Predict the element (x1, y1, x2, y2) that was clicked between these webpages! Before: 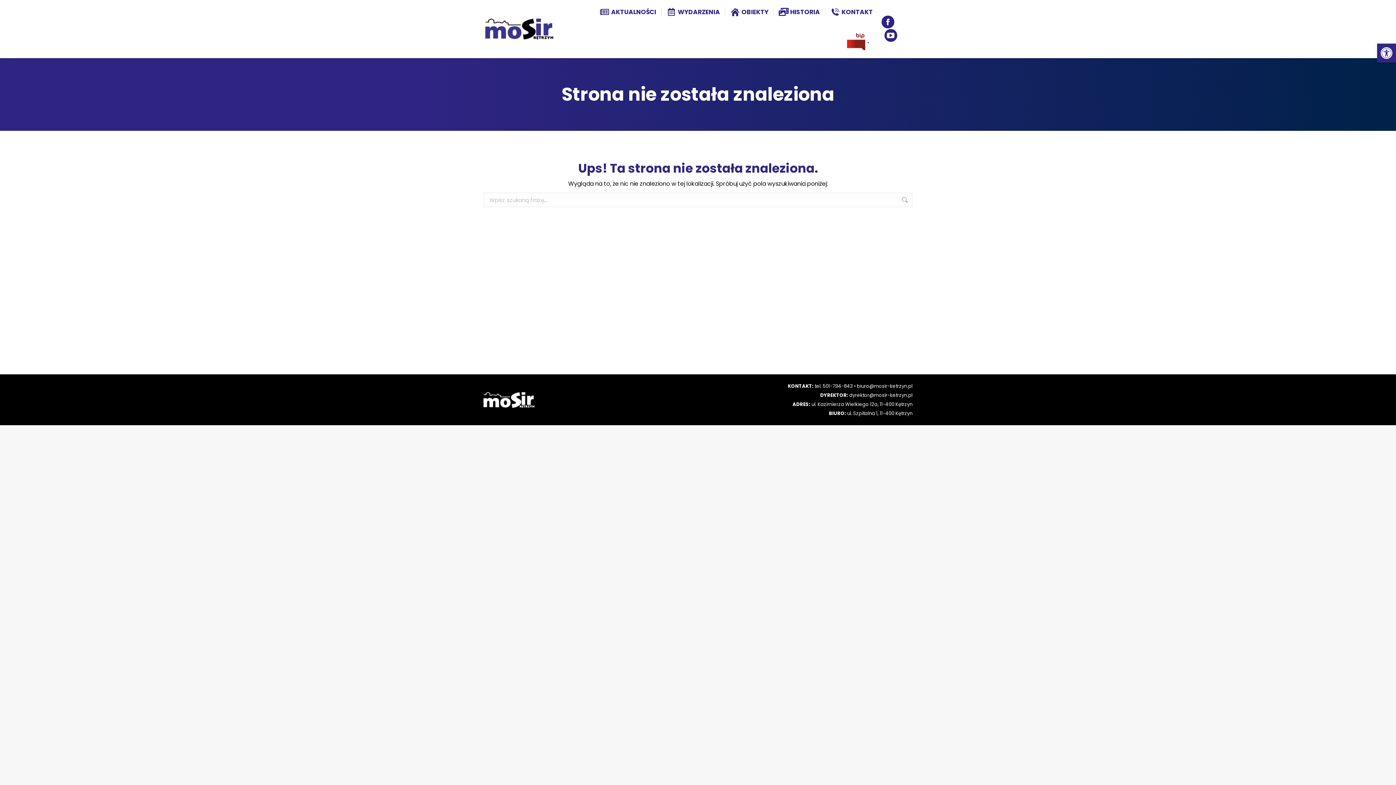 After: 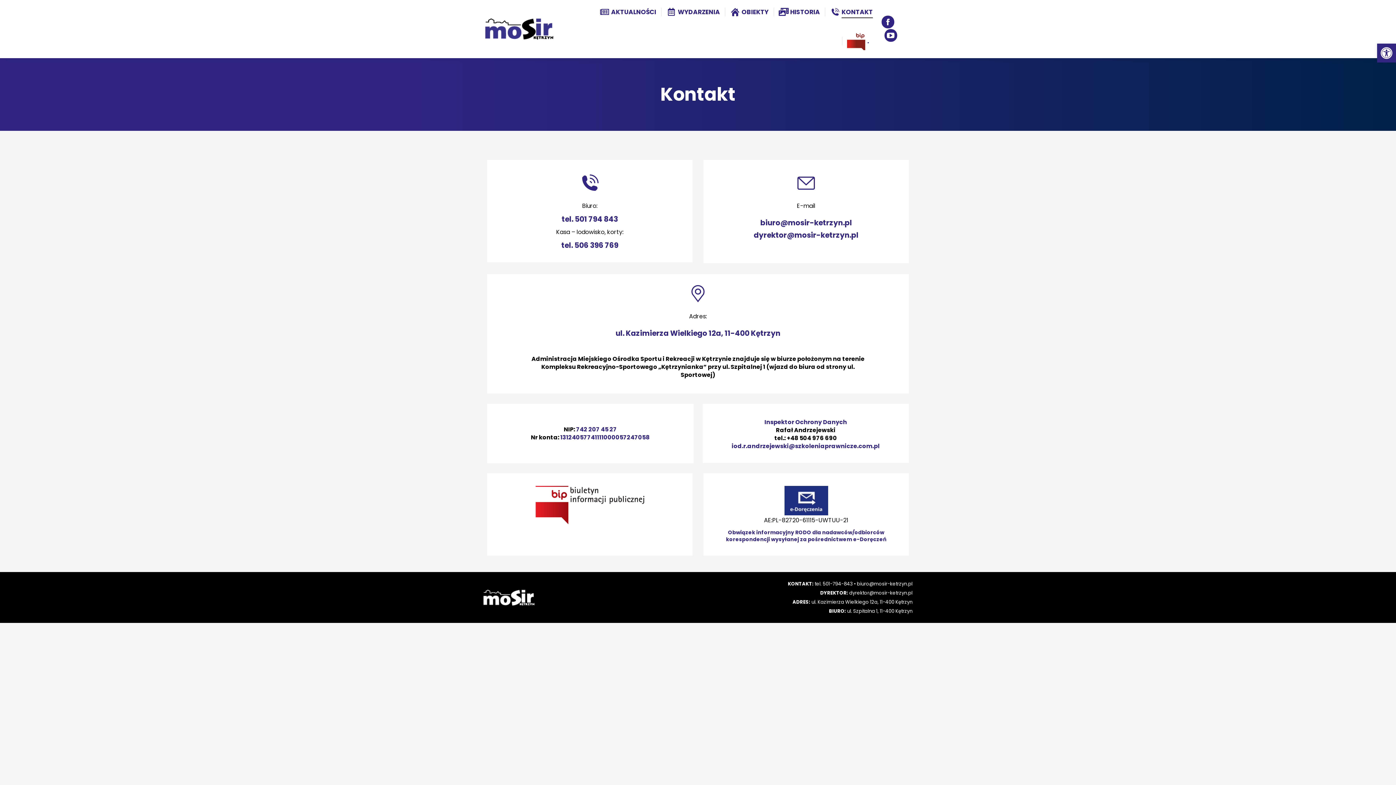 Action: bbox: (828, 6, 874, 17) label: KONTAKT